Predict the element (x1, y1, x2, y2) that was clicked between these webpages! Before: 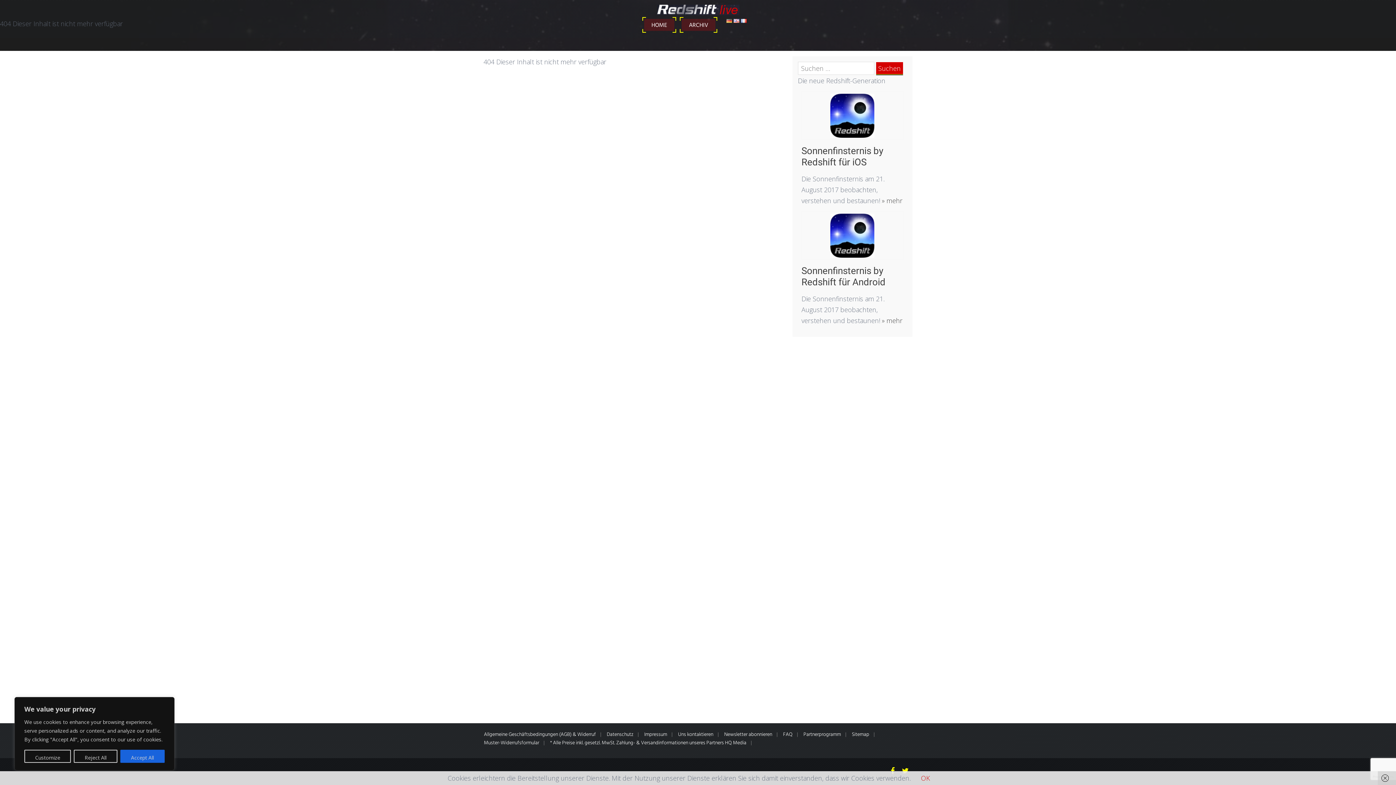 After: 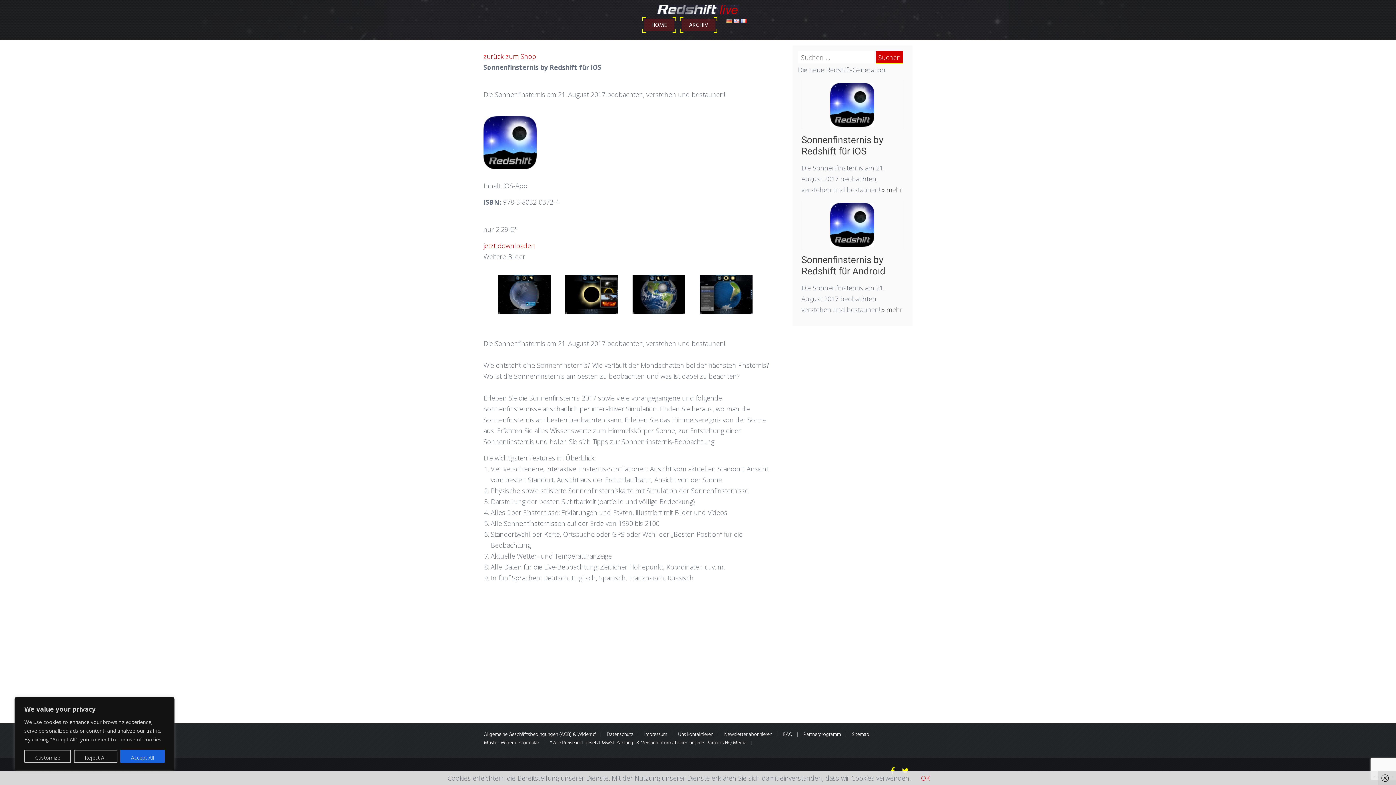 Action: label:  » mehr bbox: (880, 196, 902, 205)